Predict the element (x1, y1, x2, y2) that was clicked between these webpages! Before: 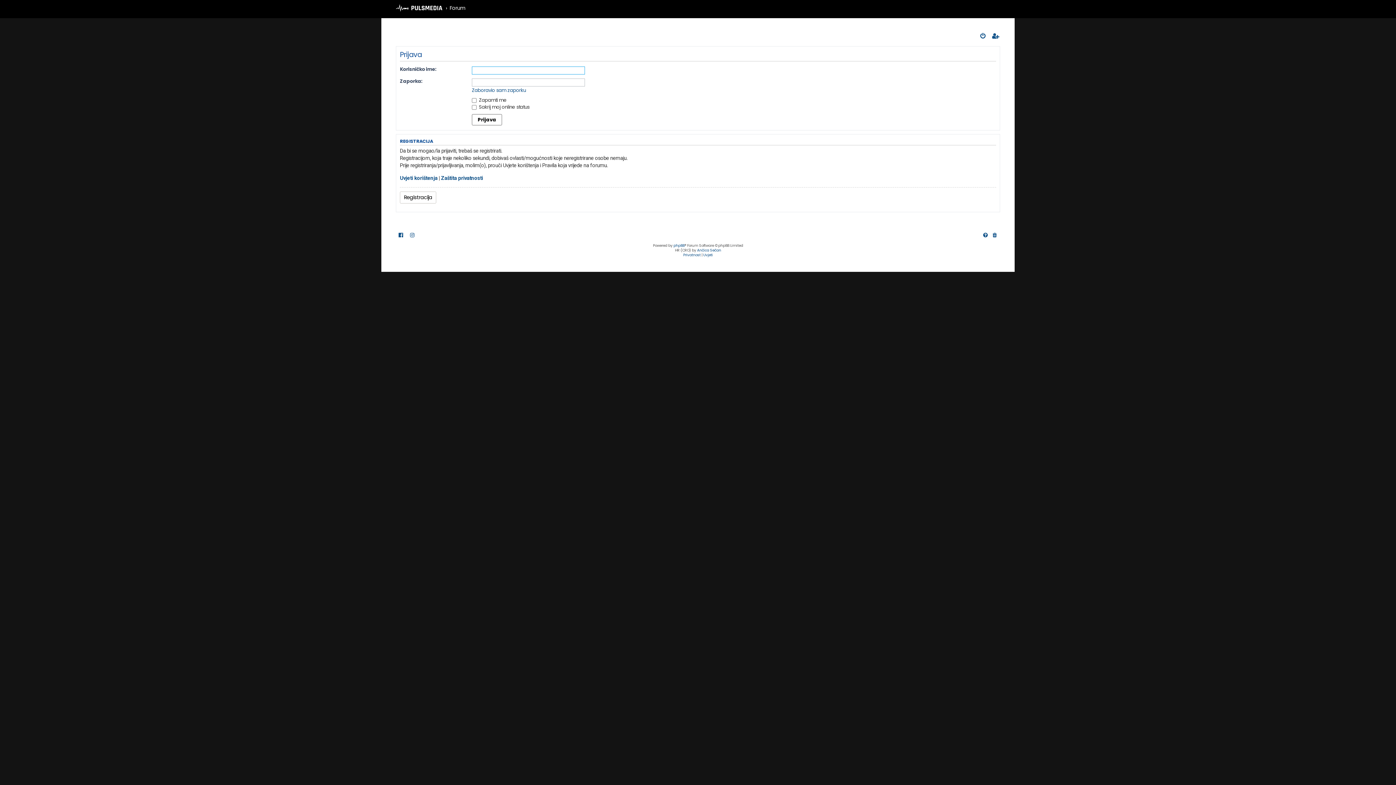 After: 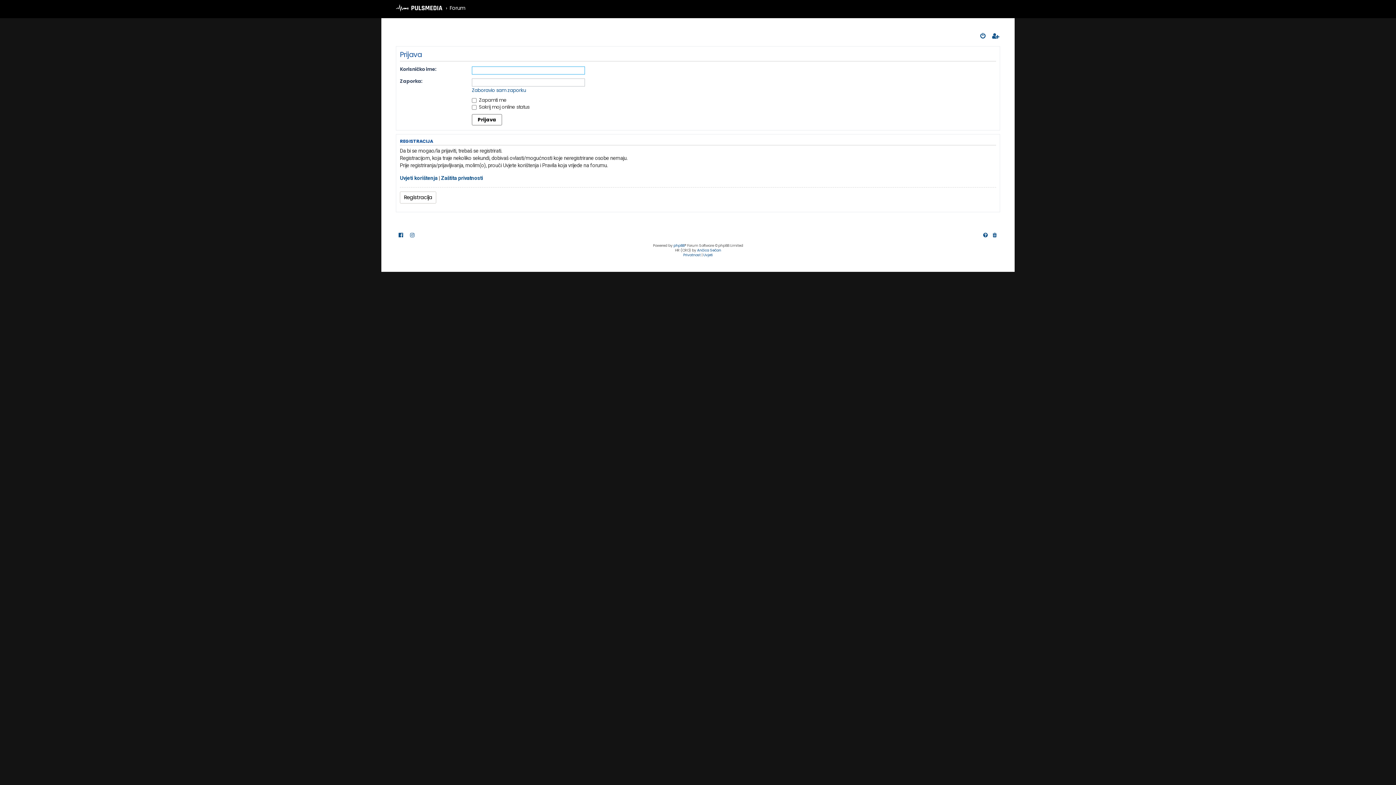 Action: label: Privatnost bbox: (683, 252, 700, 257)